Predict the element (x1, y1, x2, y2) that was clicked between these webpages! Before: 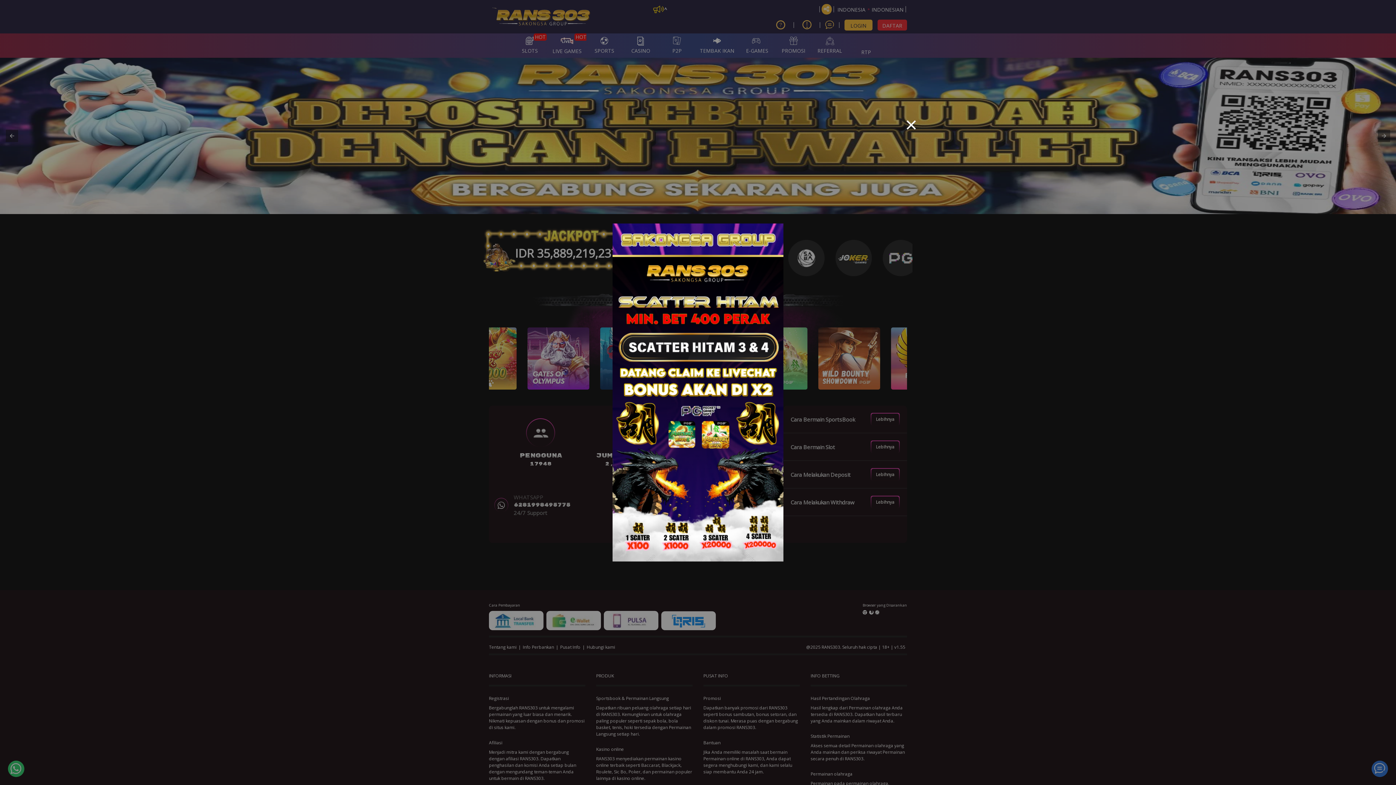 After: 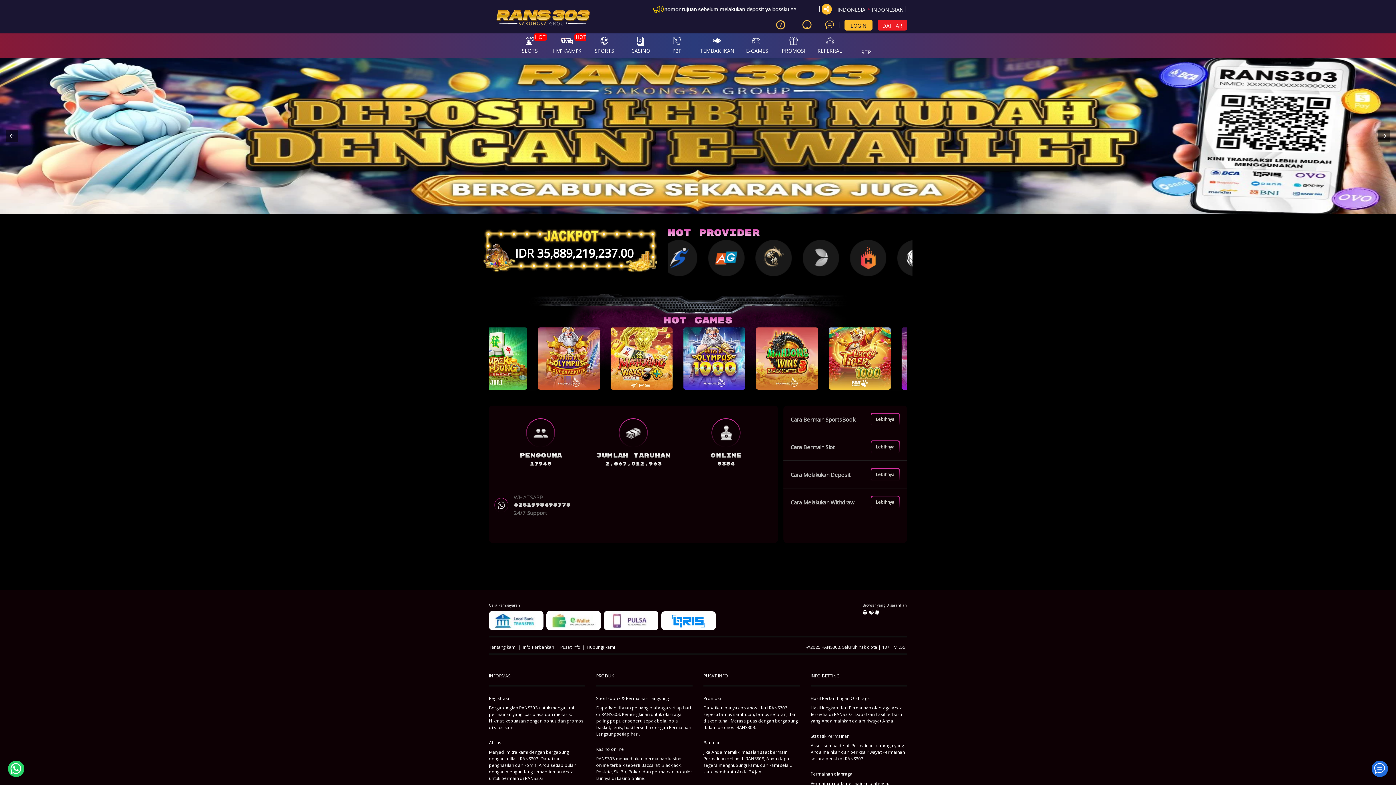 Action: bbox: (906, 117, 916, 133)